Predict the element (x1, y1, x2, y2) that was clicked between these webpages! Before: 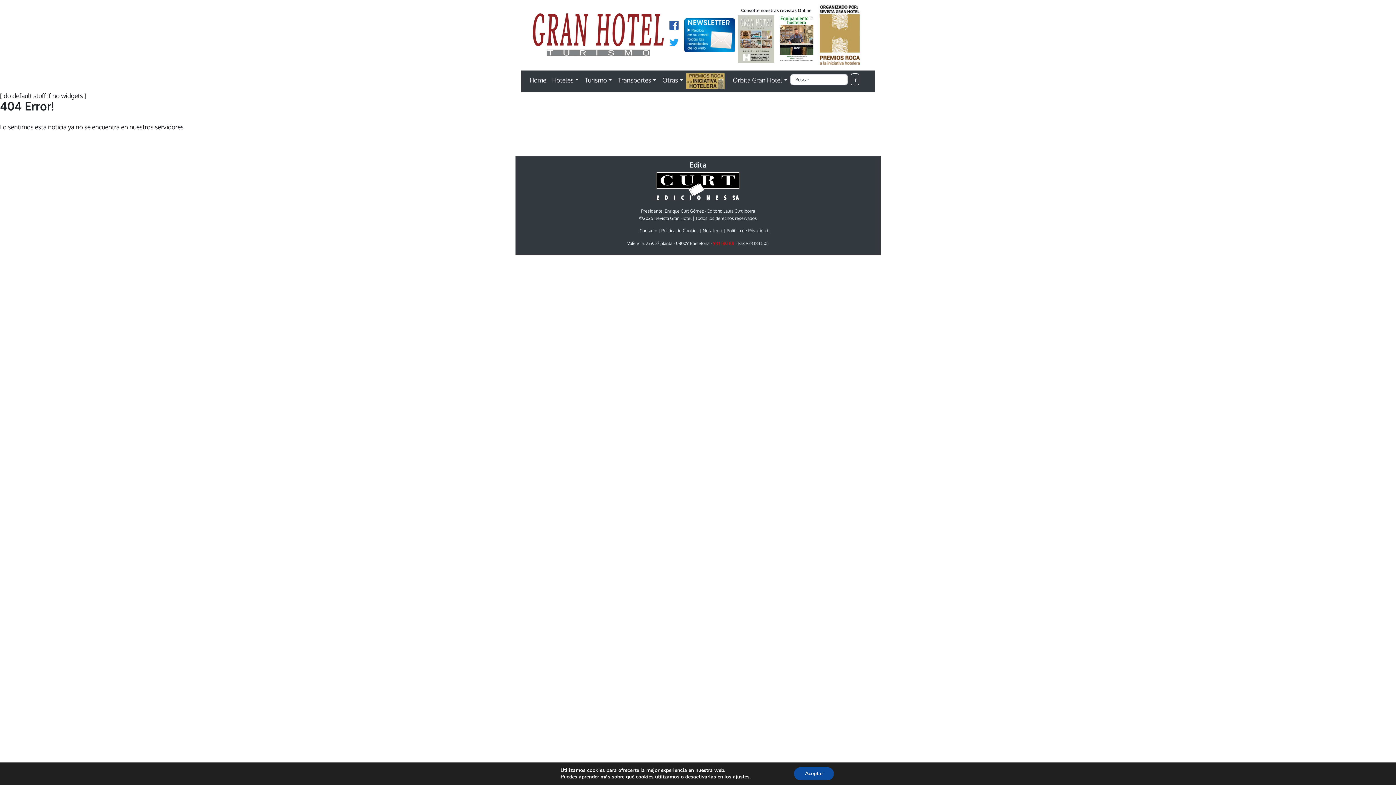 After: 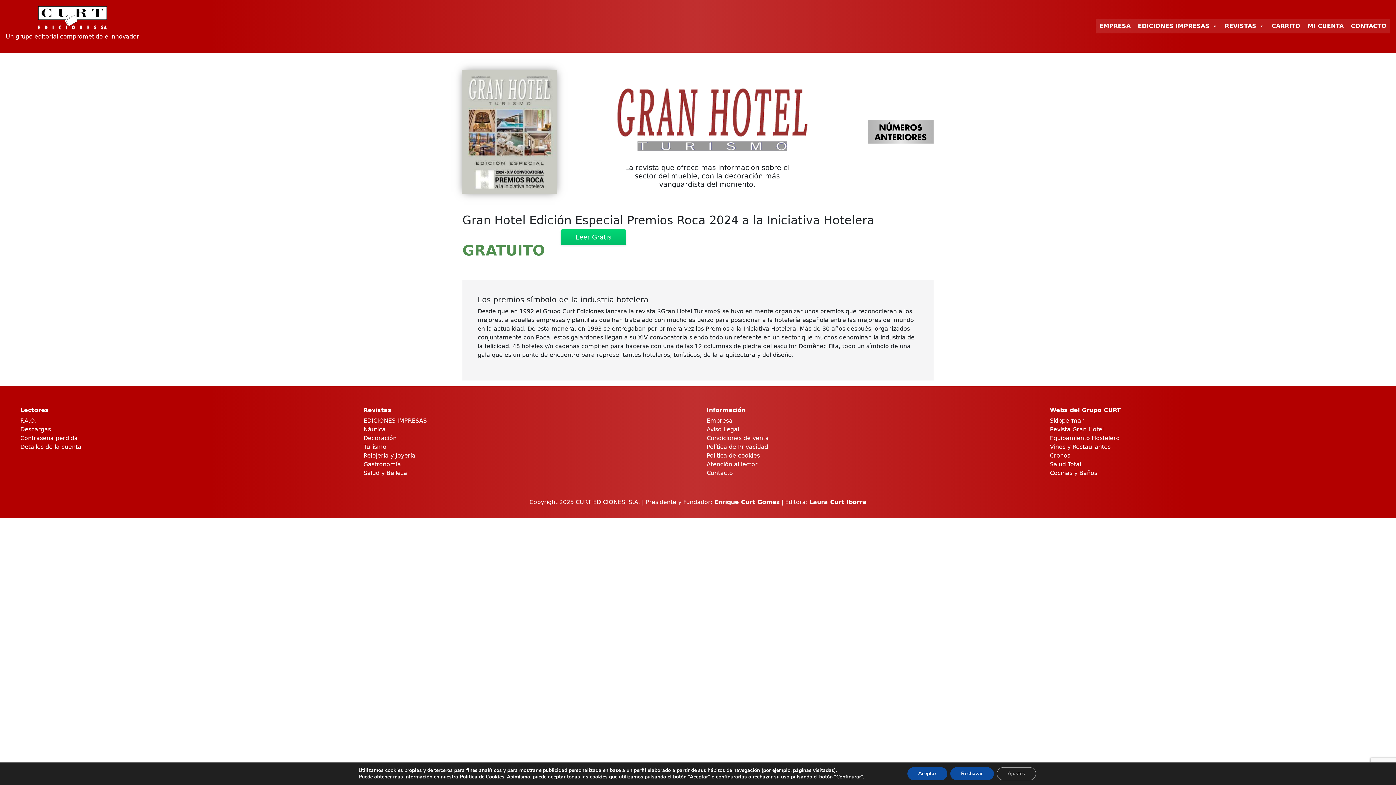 Action: bbox: (738, 34, 774, 42)